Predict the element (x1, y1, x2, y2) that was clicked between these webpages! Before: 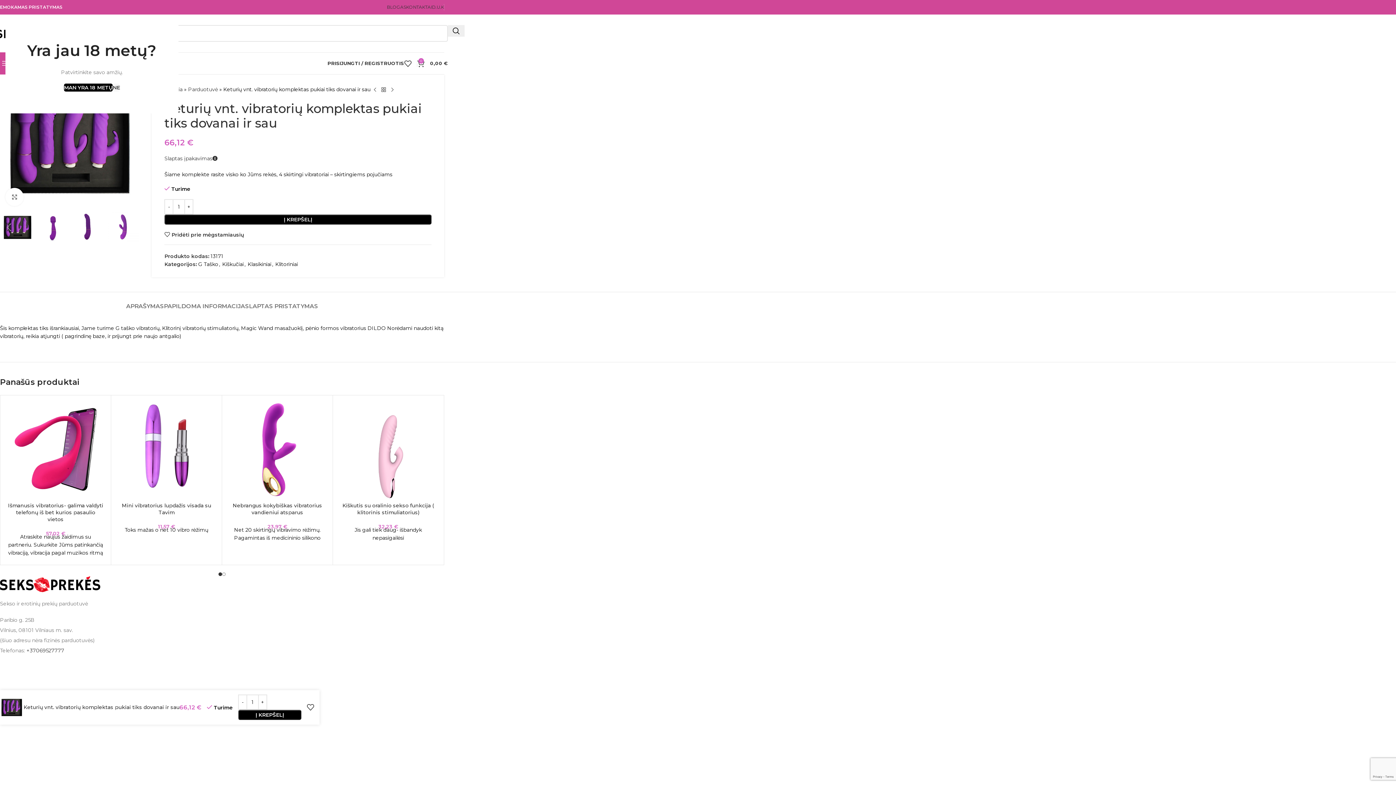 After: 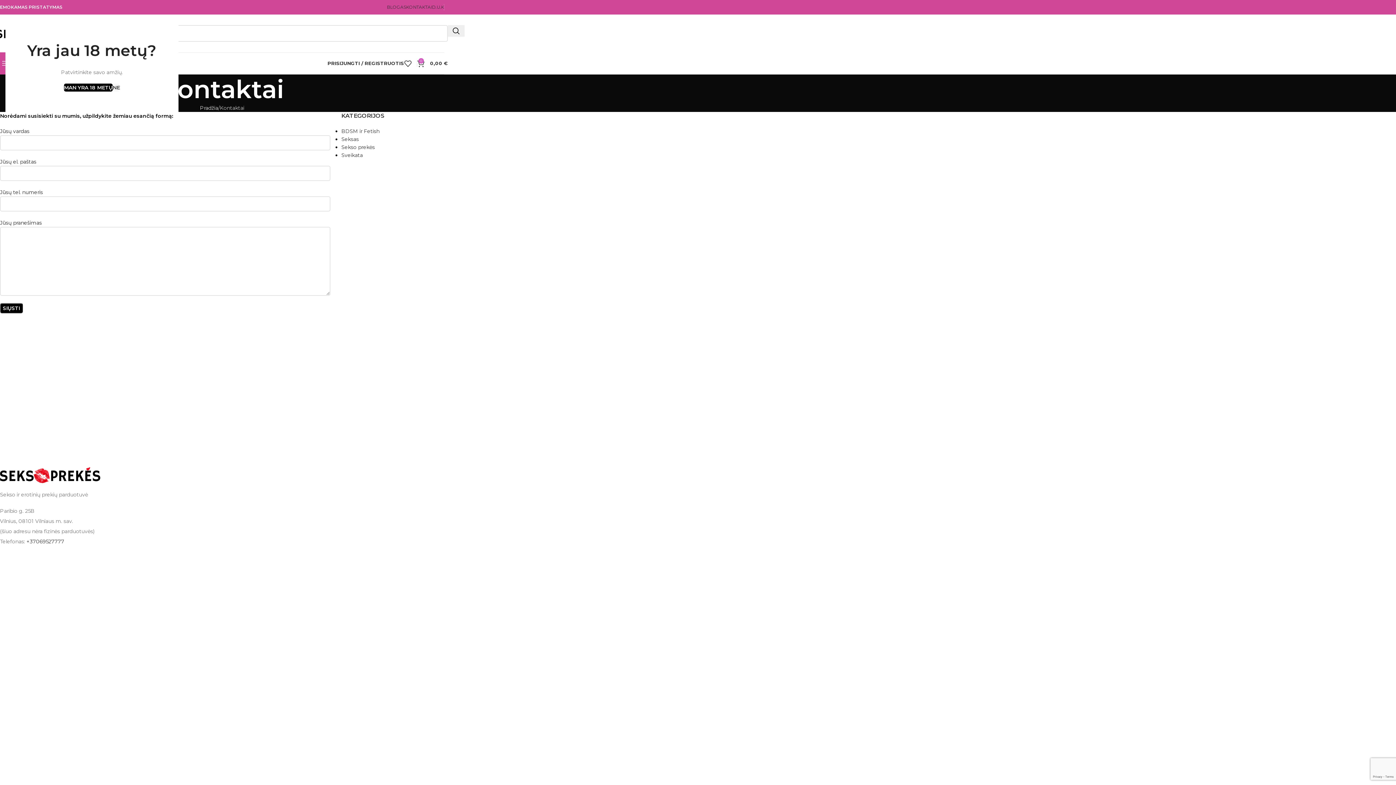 Action: bbox: (406, 0, 432, 14) label: KONTAKTAI